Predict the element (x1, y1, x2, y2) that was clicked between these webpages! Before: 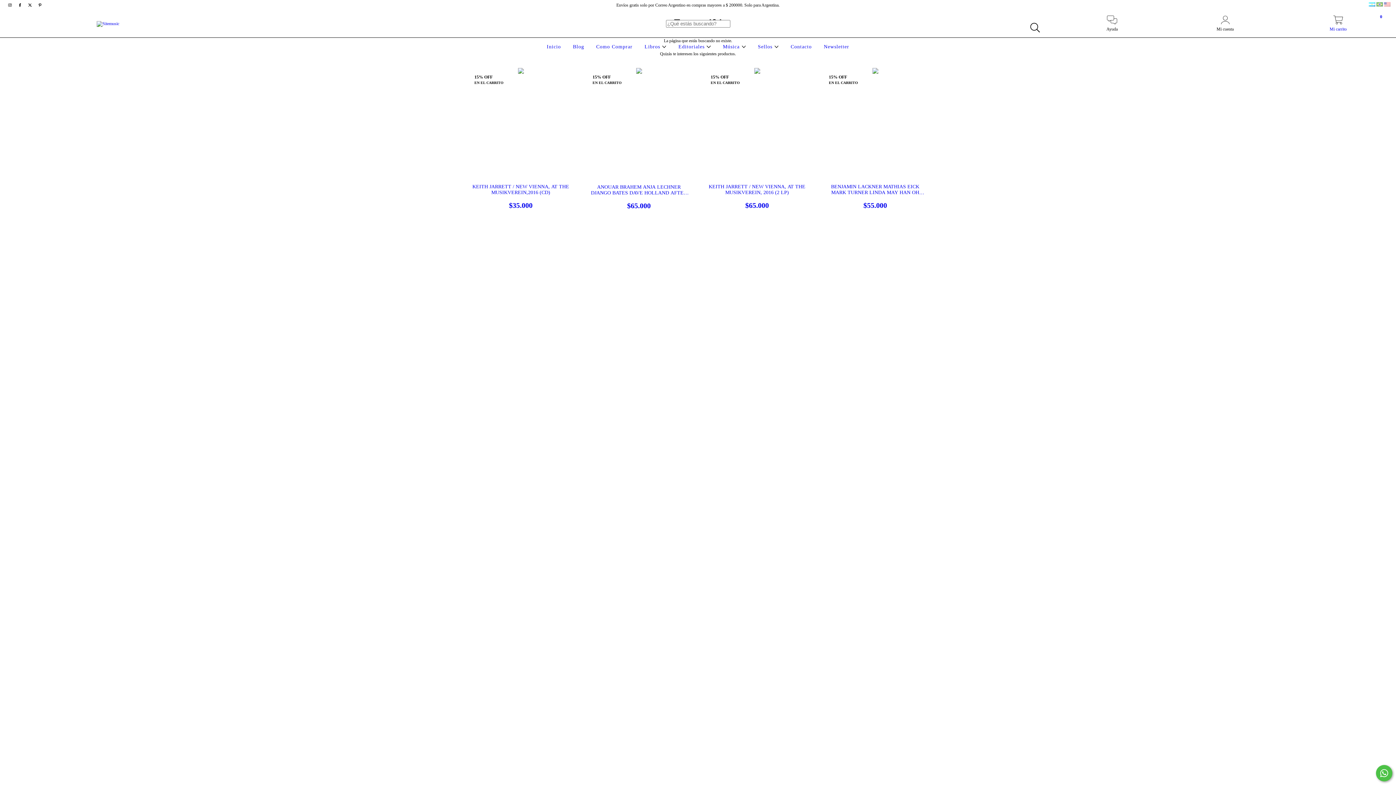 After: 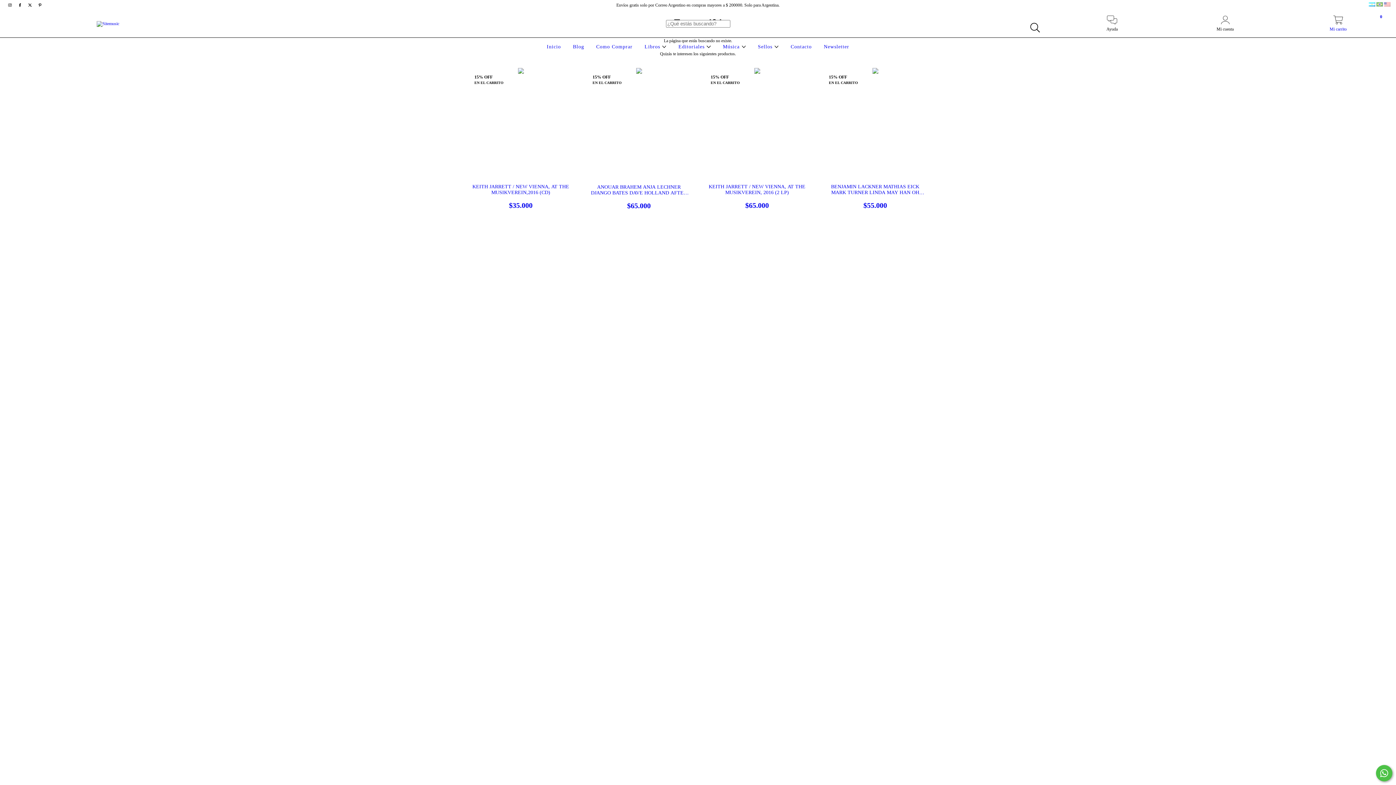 Action: bbox: (15, 2, 25, 7) label: facebook Sitemusic